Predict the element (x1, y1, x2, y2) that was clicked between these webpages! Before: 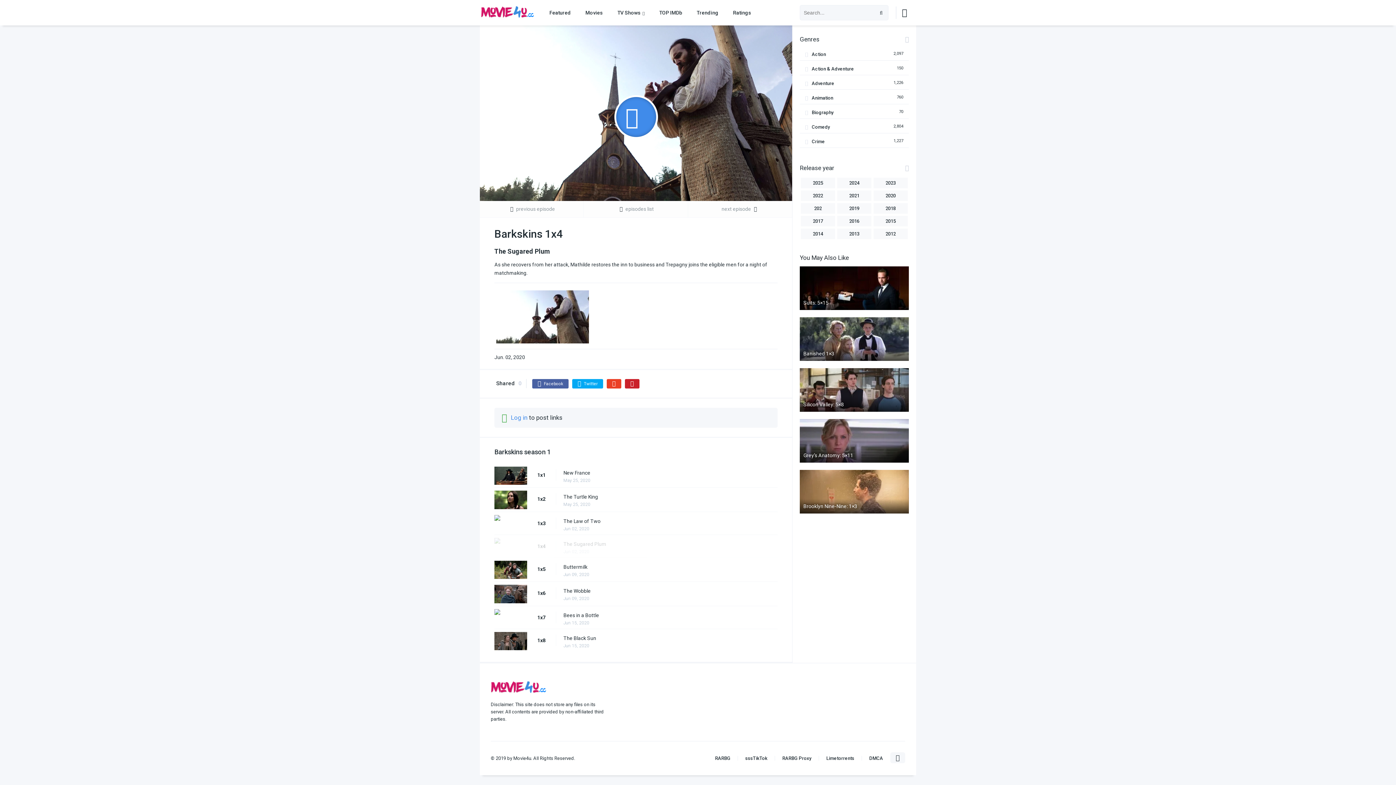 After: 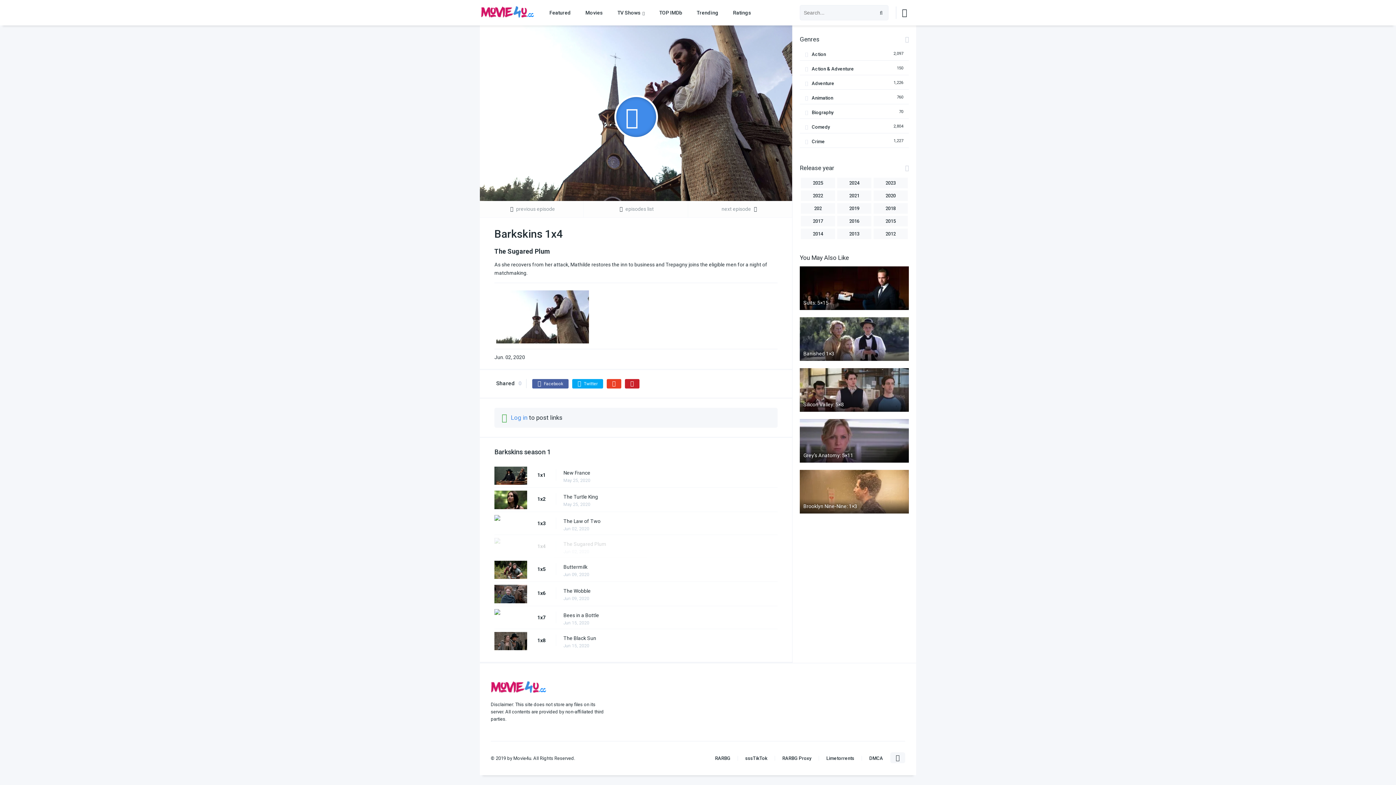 Action: bbox: (606, 379, 621, 388)